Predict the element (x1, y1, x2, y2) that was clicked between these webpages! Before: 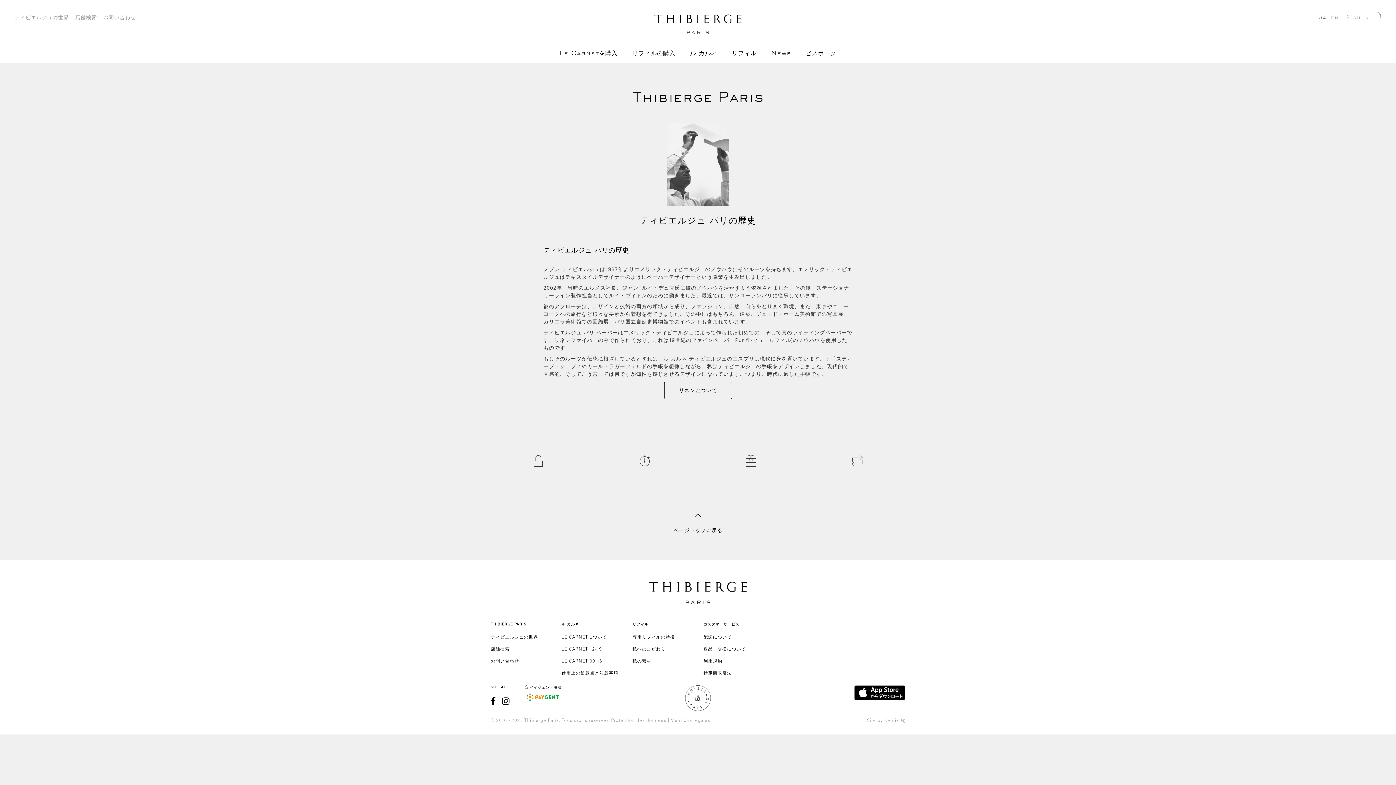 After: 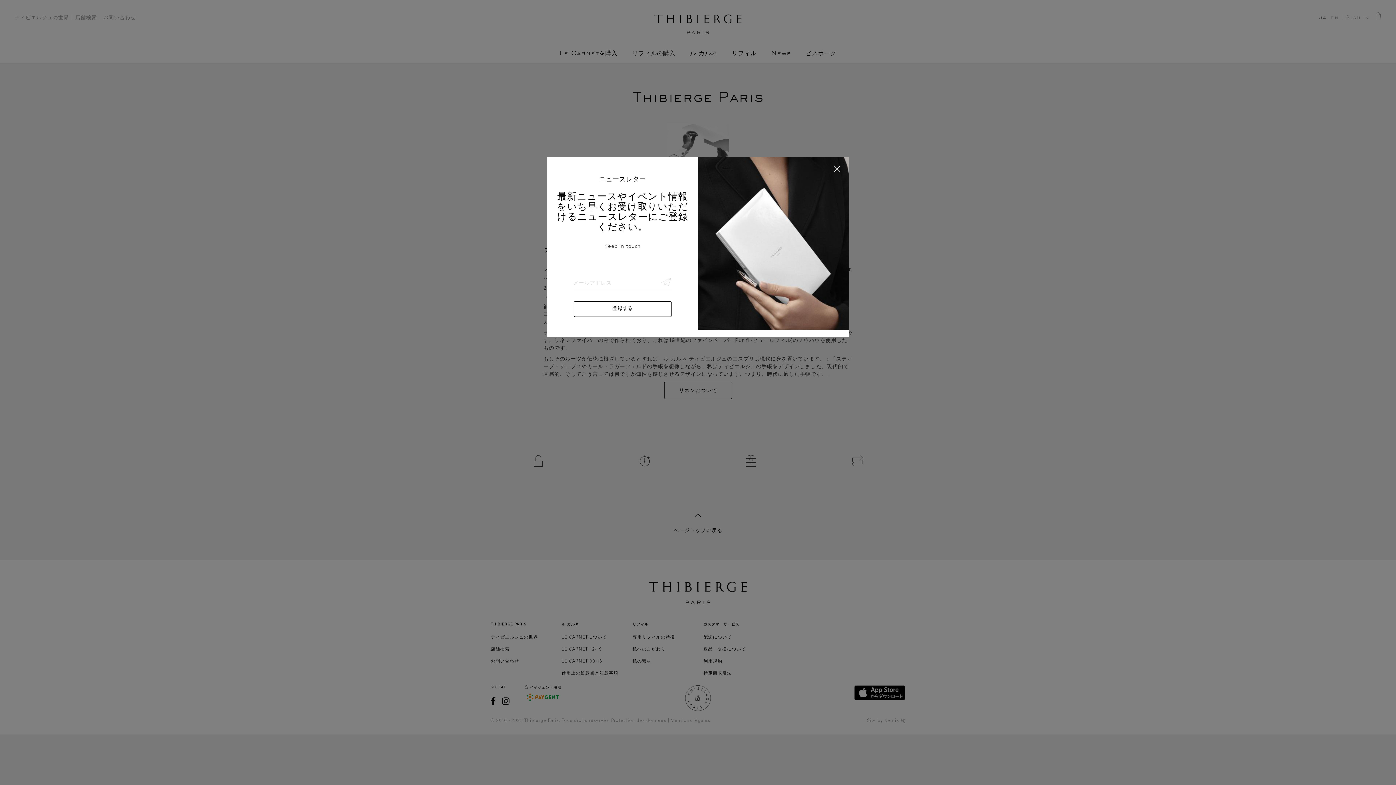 Action: bbox: (703, 671, 732, 675) label: 特定商取引法